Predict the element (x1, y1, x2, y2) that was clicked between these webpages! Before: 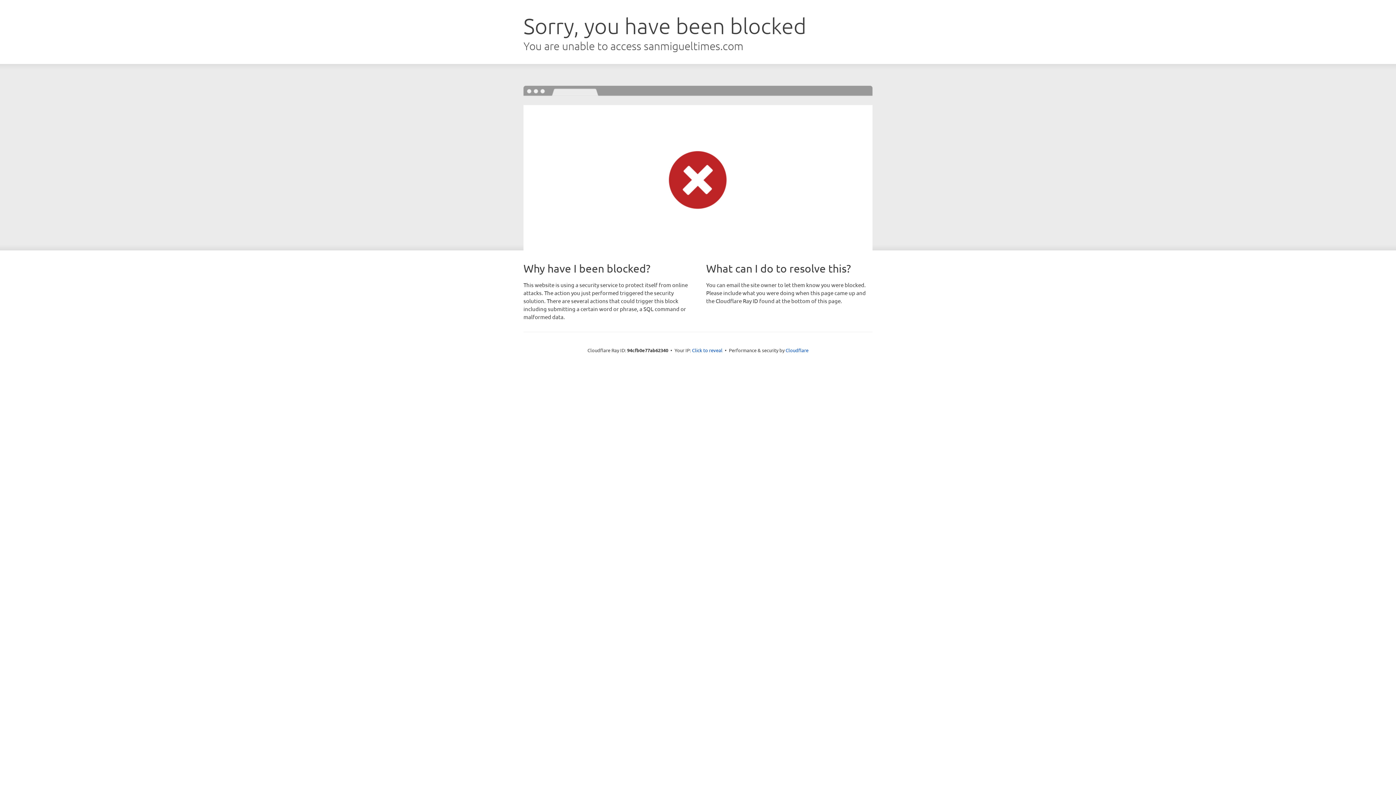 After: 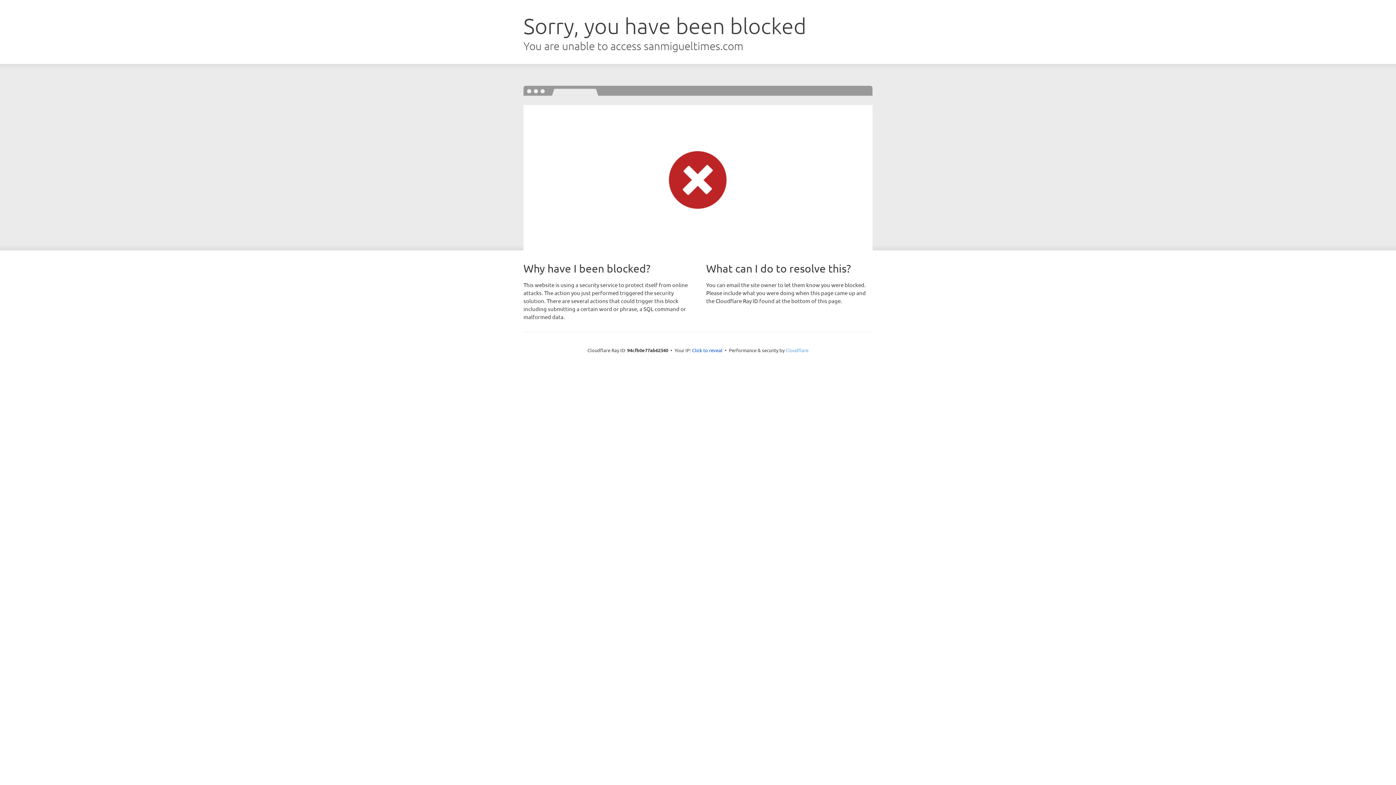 Action: bbox: (785, 347, 808, 353) label: Cloudflare